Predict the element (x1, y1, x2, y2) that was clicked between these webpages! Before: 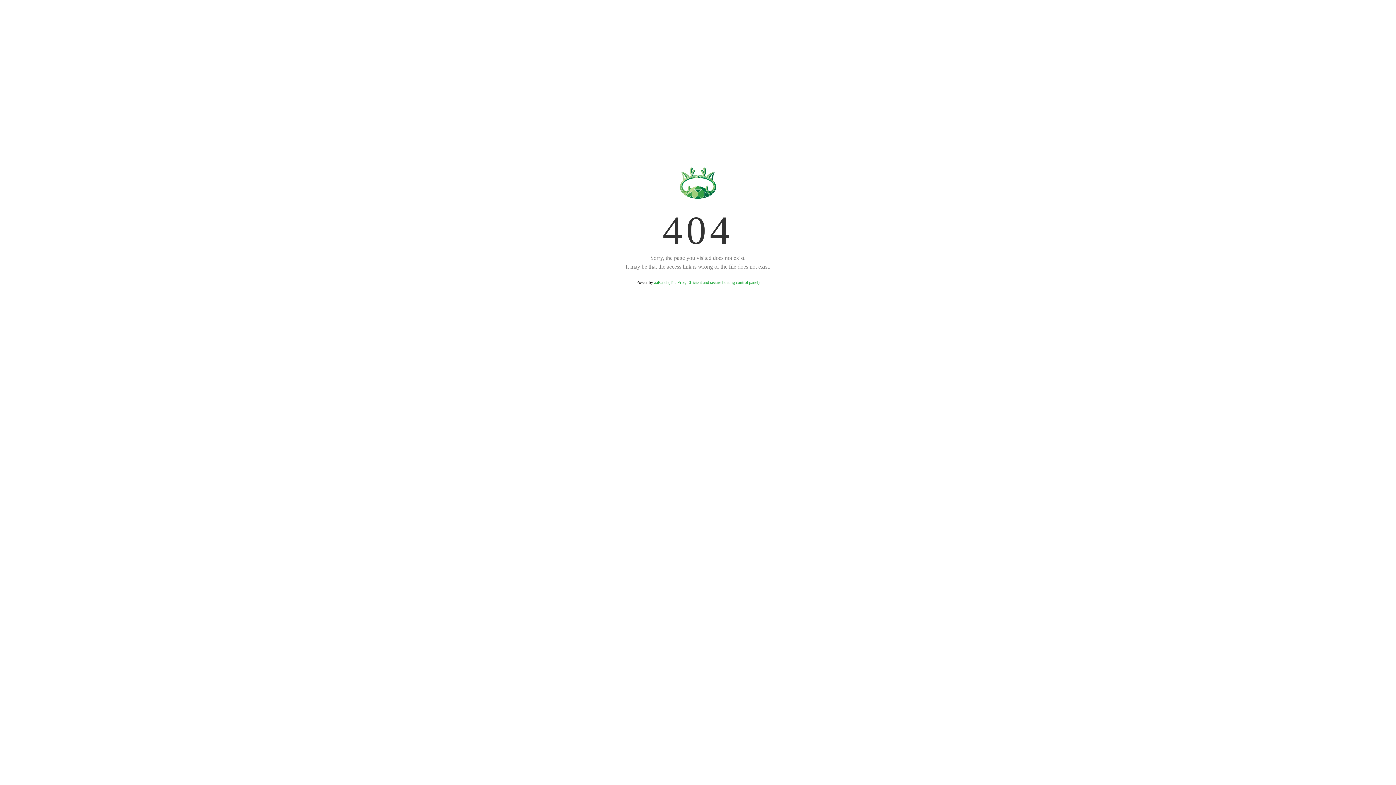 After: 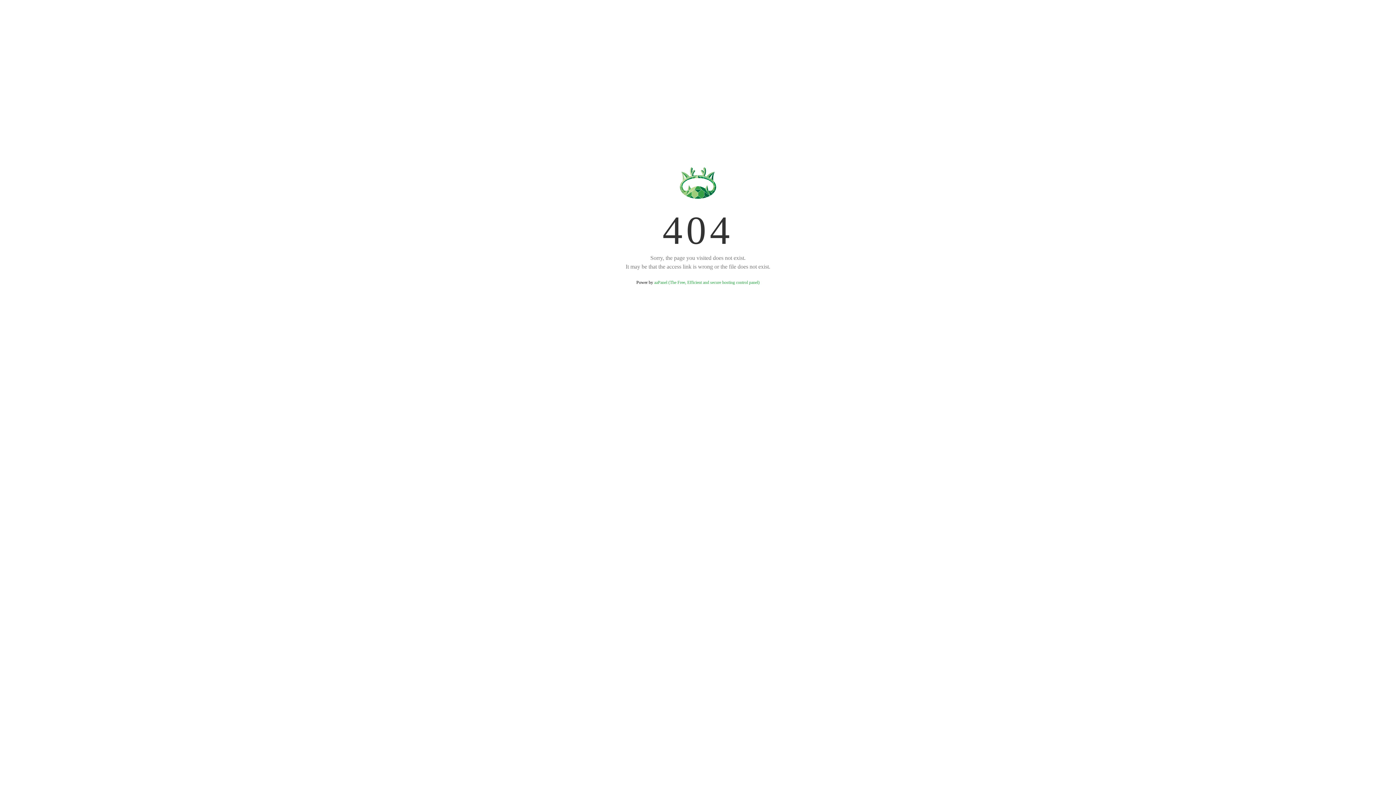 Action: bbox: (654, 280, 759, 285) label: aaPanel (The Free, Efficient and secure hosting control panel)